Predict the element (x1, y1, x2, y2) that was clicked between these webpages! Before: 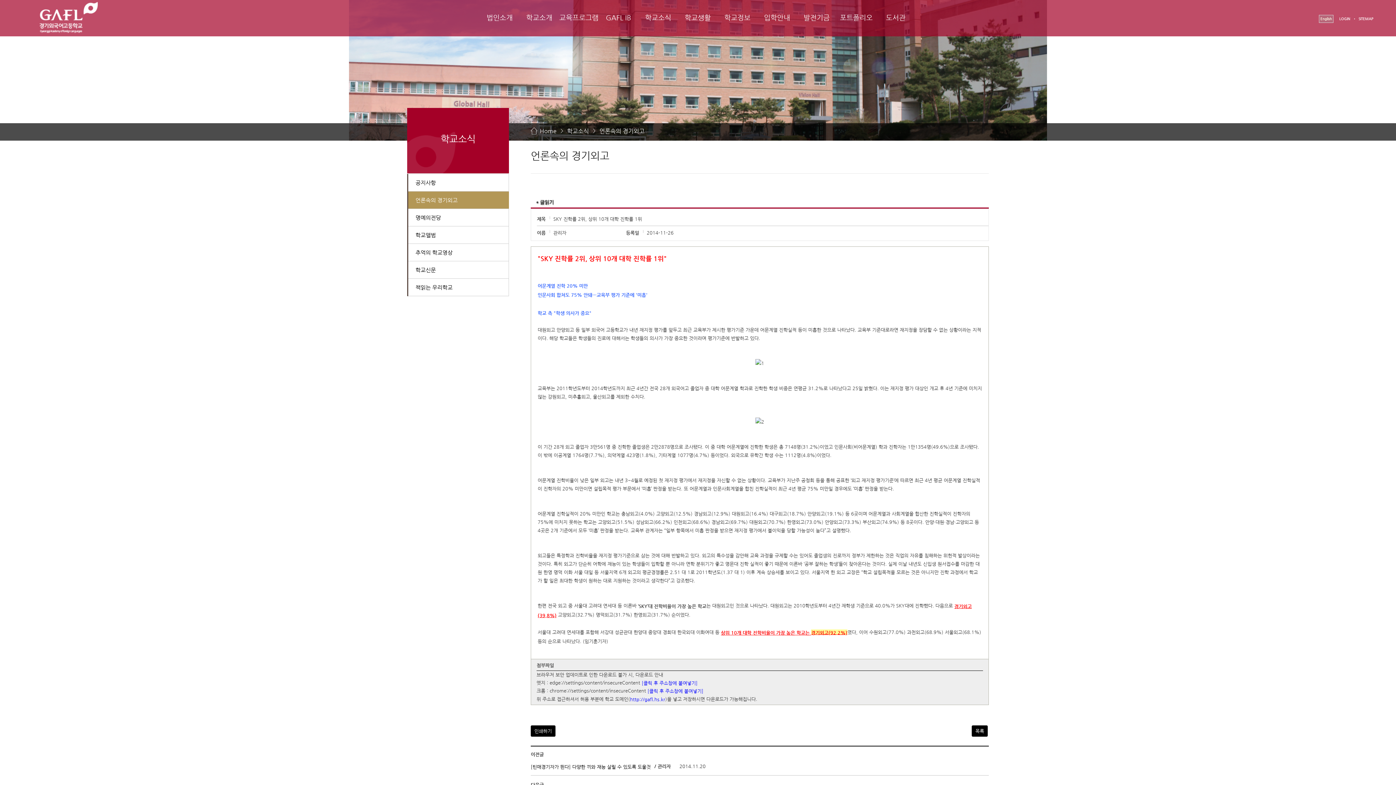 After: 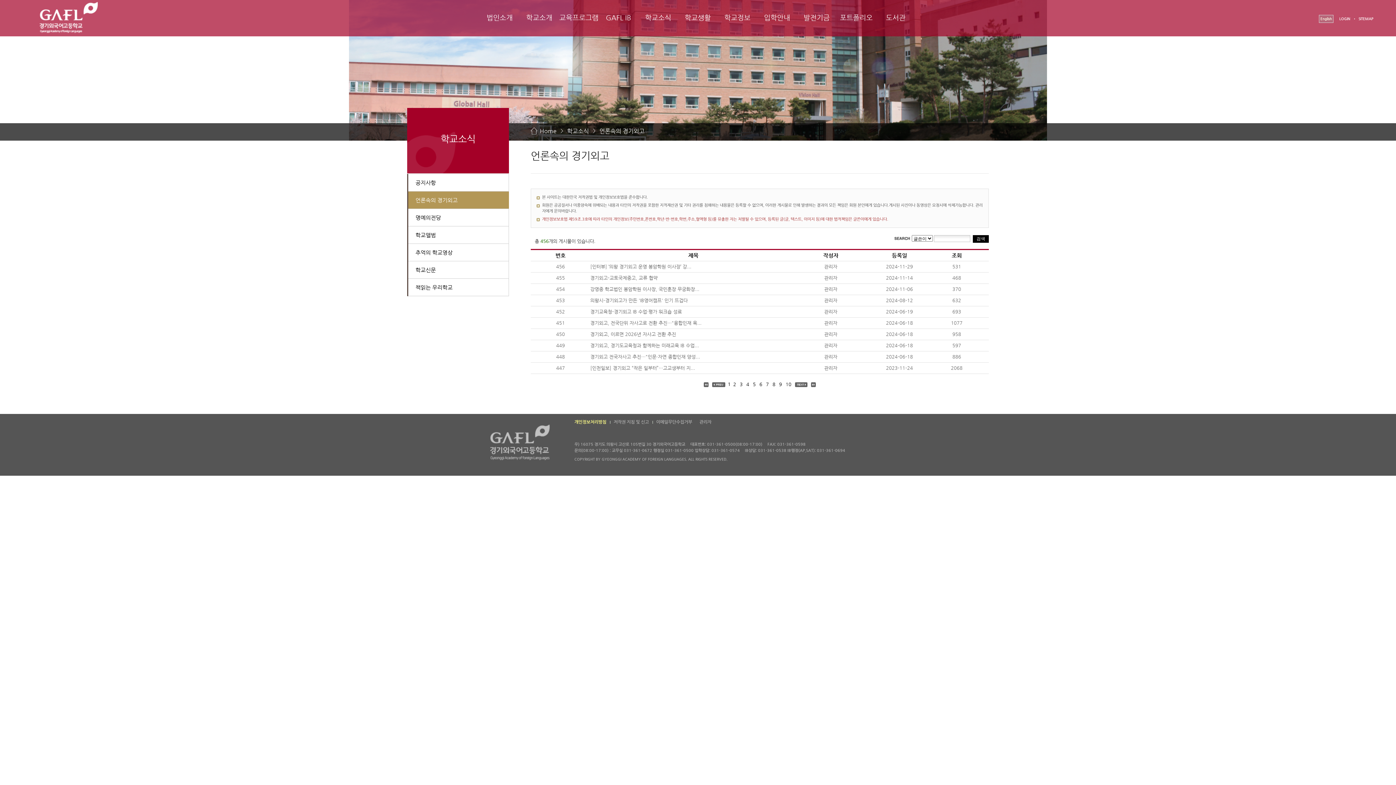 Action: label: 언론속의 경기외고 bbox: (599, 127, 644, 134)